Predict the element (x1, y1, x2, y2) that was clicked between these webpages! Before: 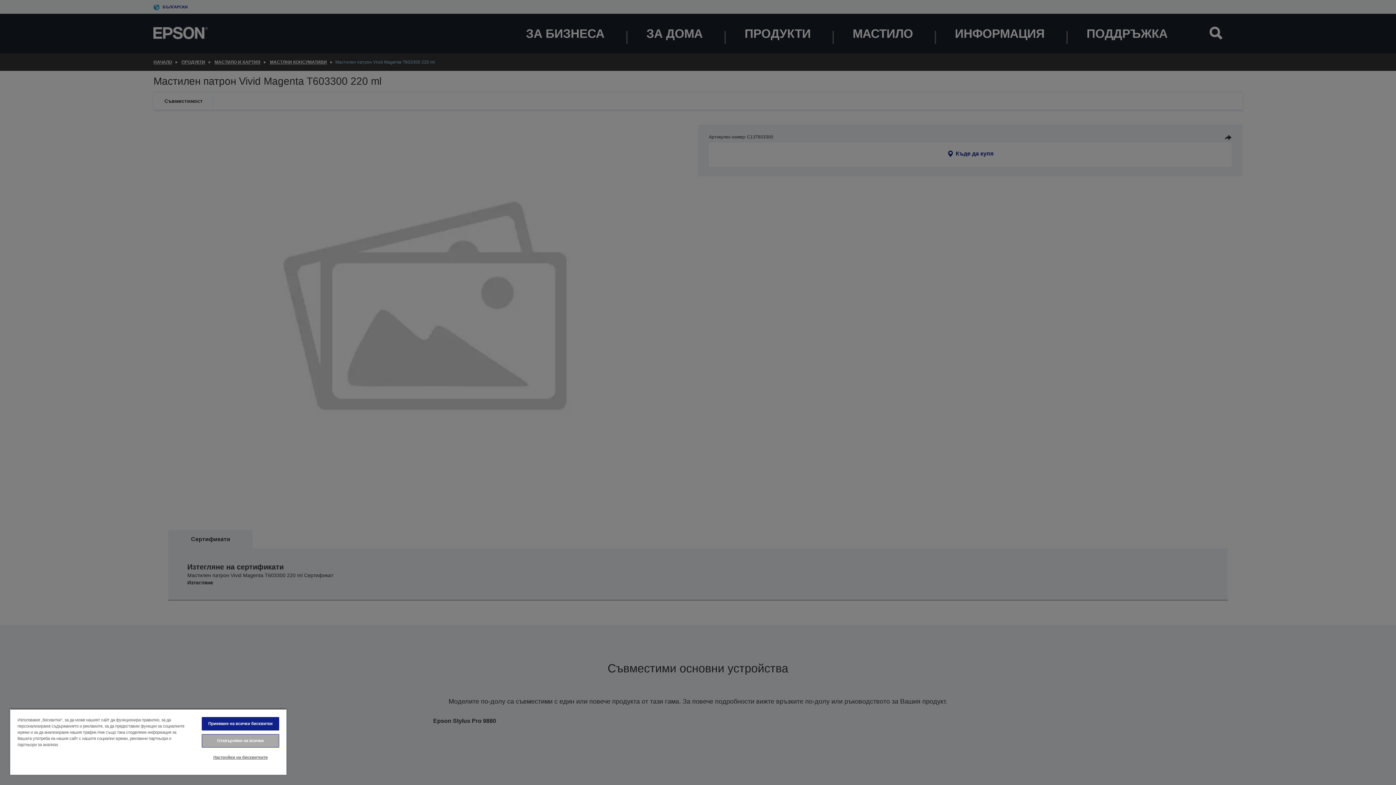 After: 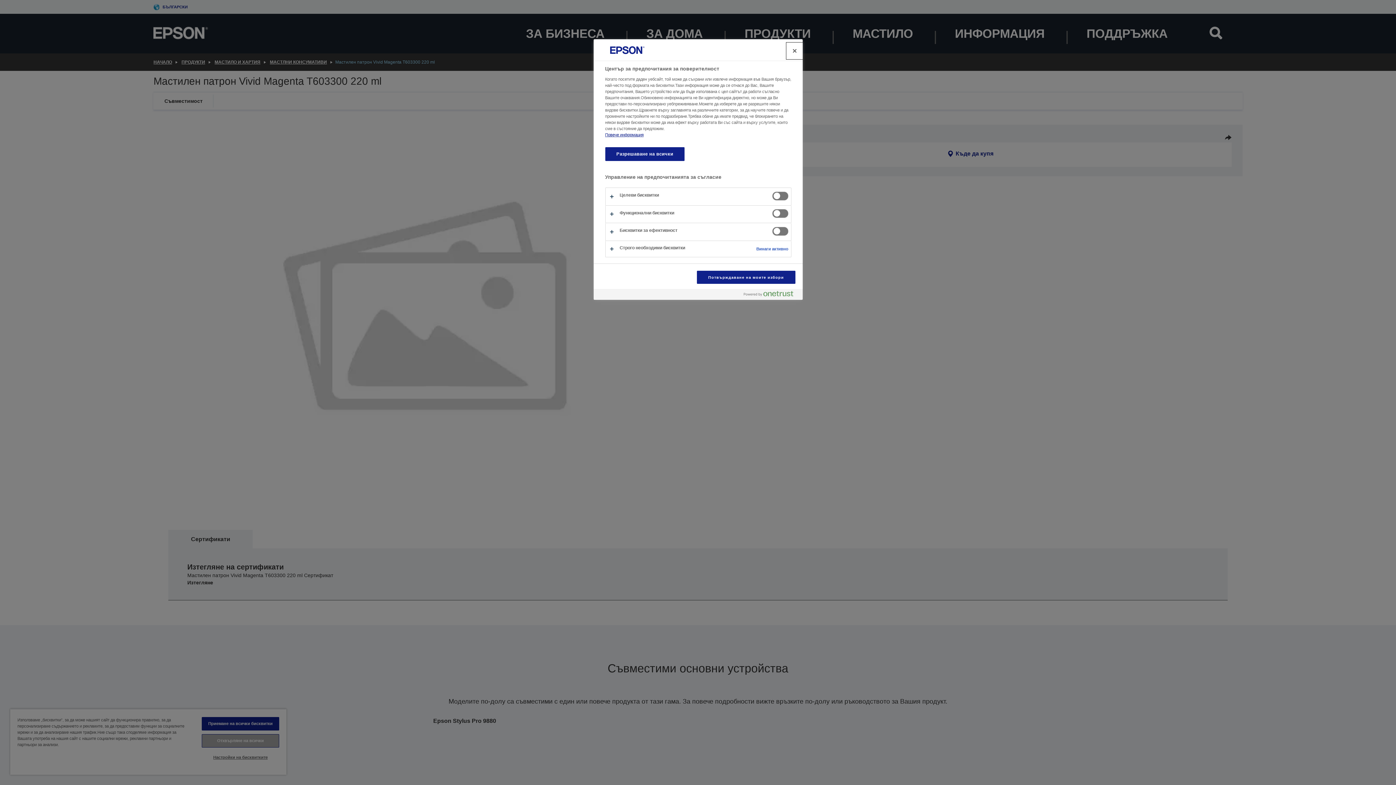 Action: label: Настройки на бисквитките bbox: (201, 751, 279, 764)